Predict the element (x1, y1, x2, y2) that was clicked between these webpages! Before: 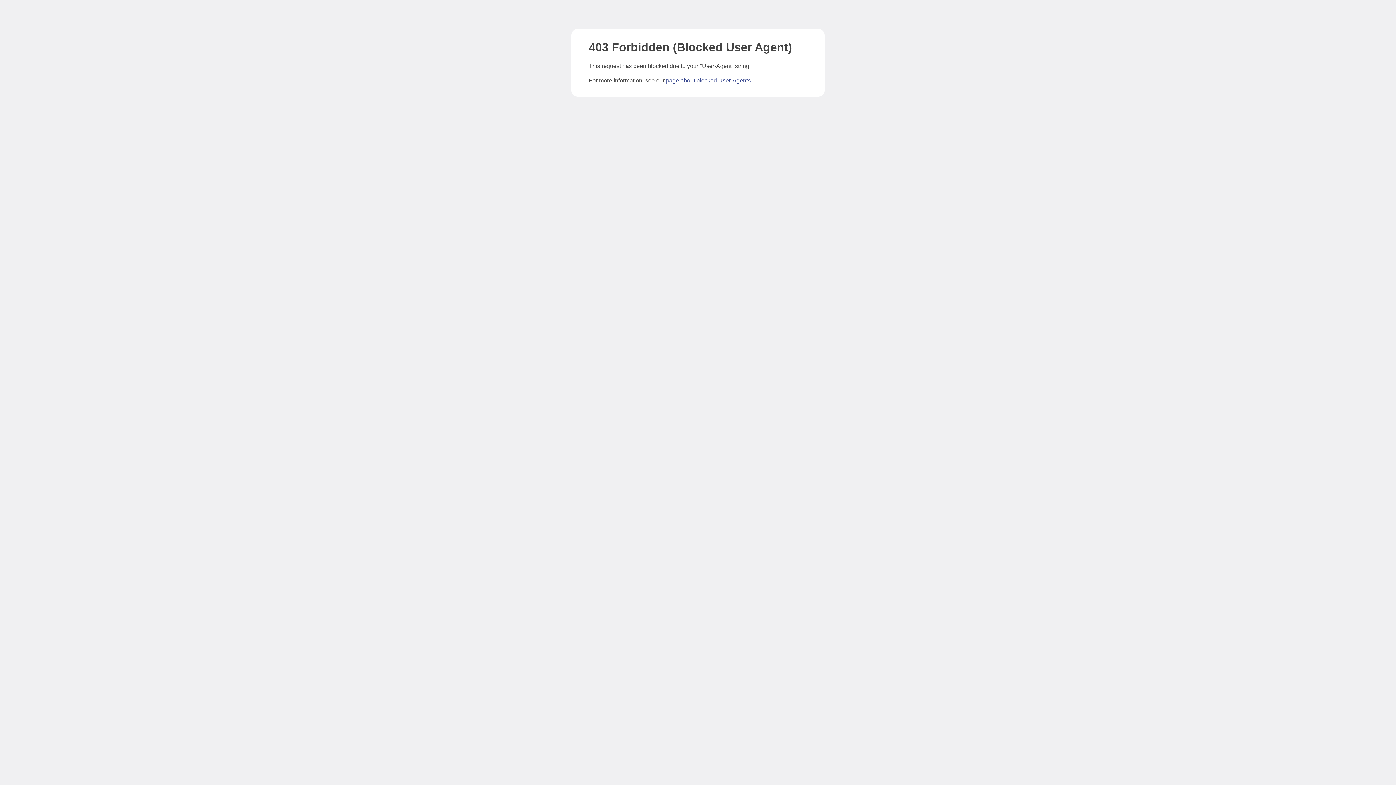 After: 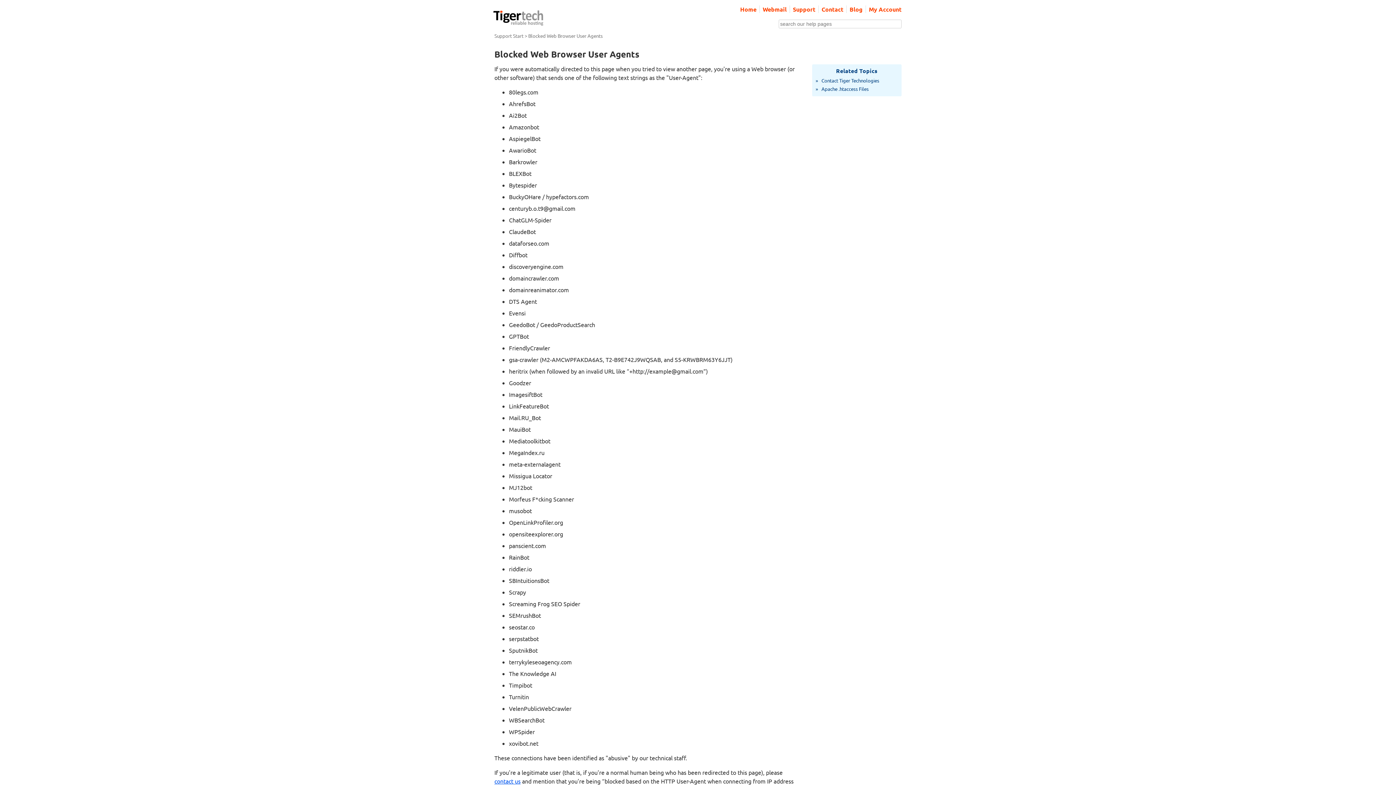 Action: label: page about blocked User-Agents bbox: (666, 77, 750, 83)